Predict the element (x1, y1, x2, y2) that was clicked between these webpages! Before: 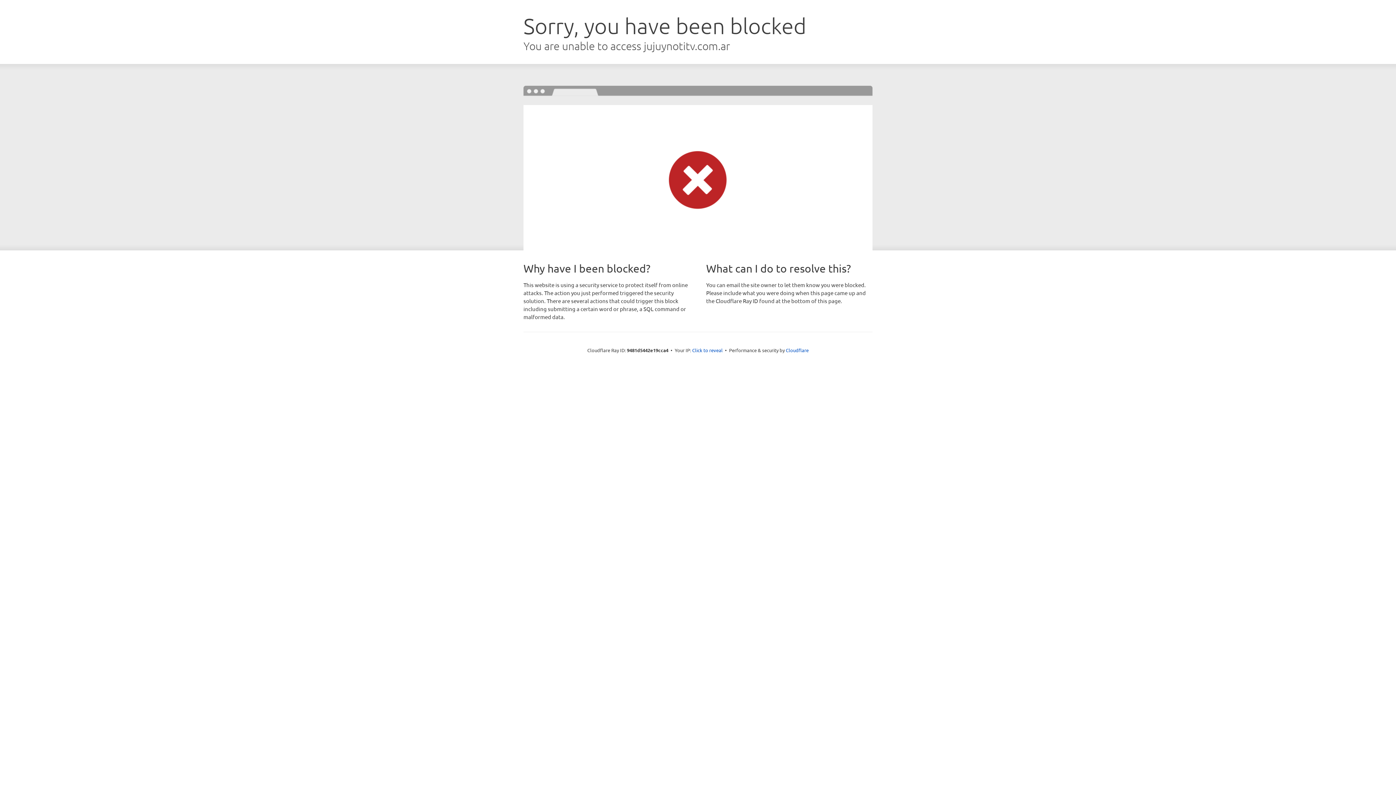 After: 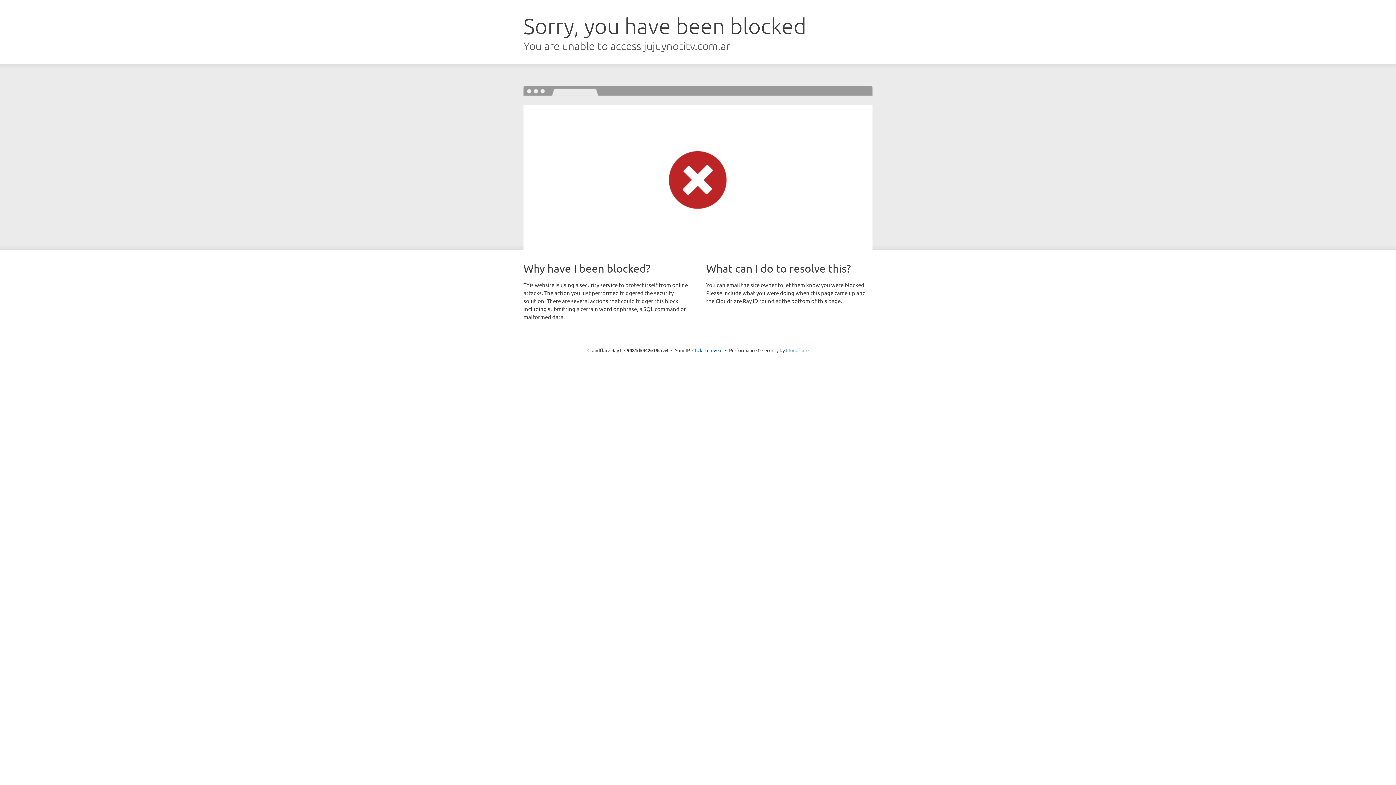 Action: bbox: (786, 347, 808, 353) label: Cloudflare